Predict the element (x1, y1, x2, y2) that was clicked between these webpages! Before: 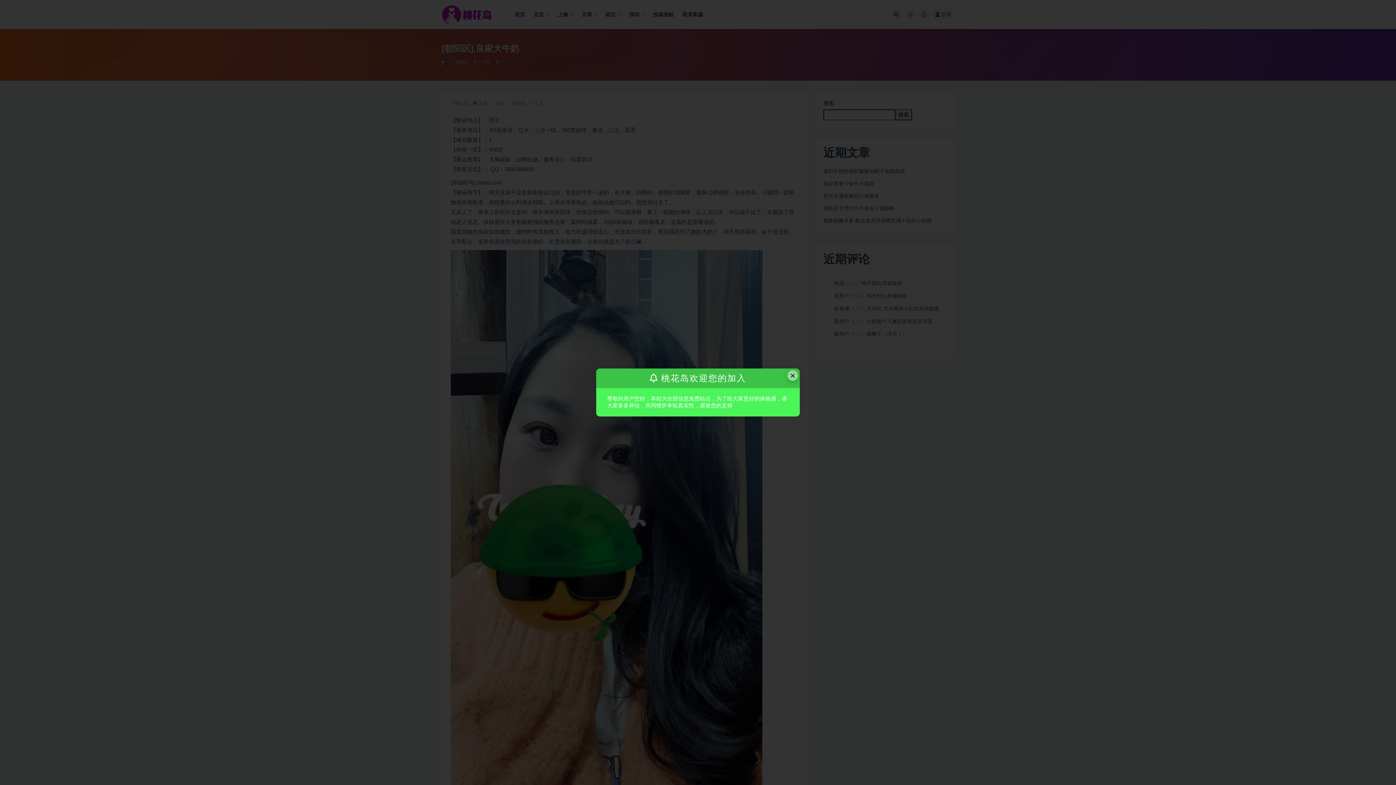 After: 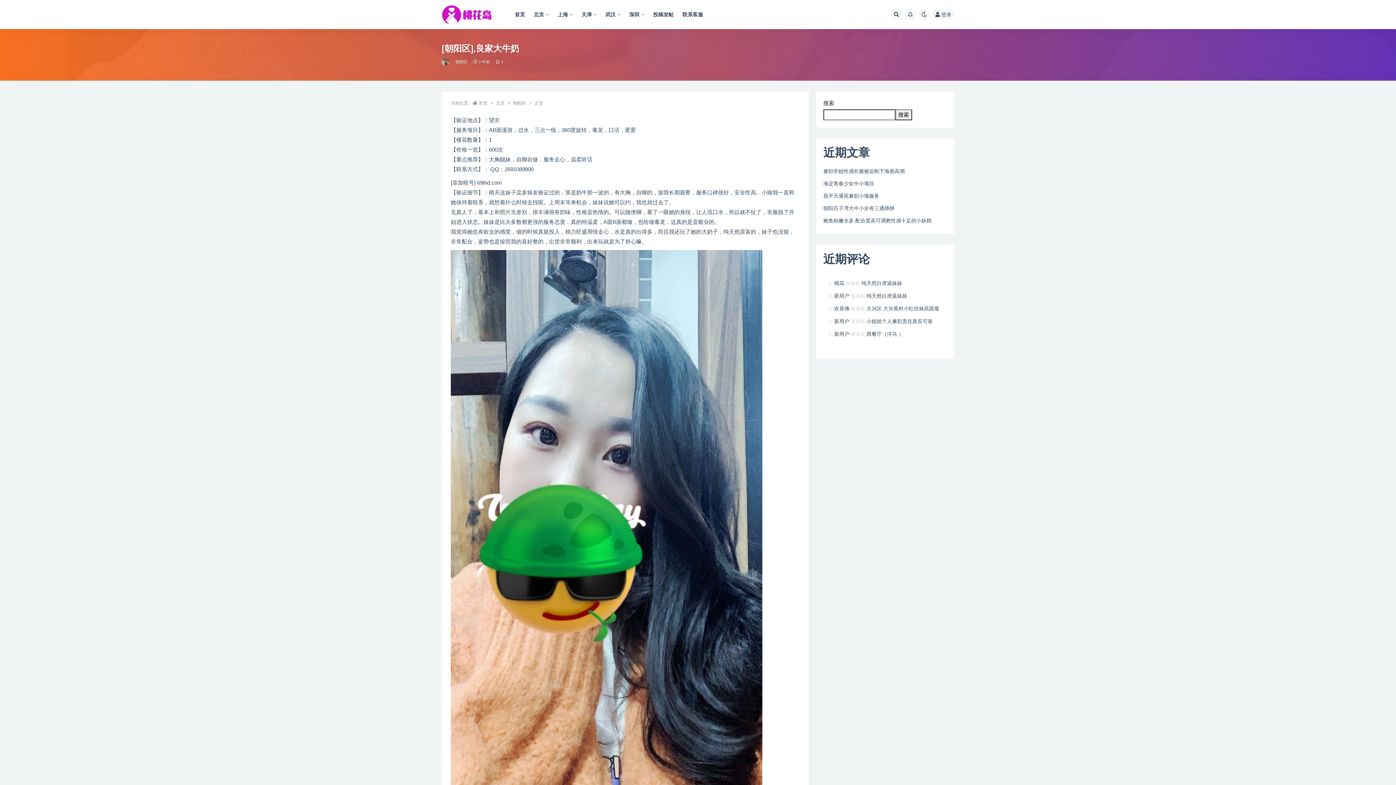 Action: label: Close this dialog bbox: (787, 370, 798, 381)